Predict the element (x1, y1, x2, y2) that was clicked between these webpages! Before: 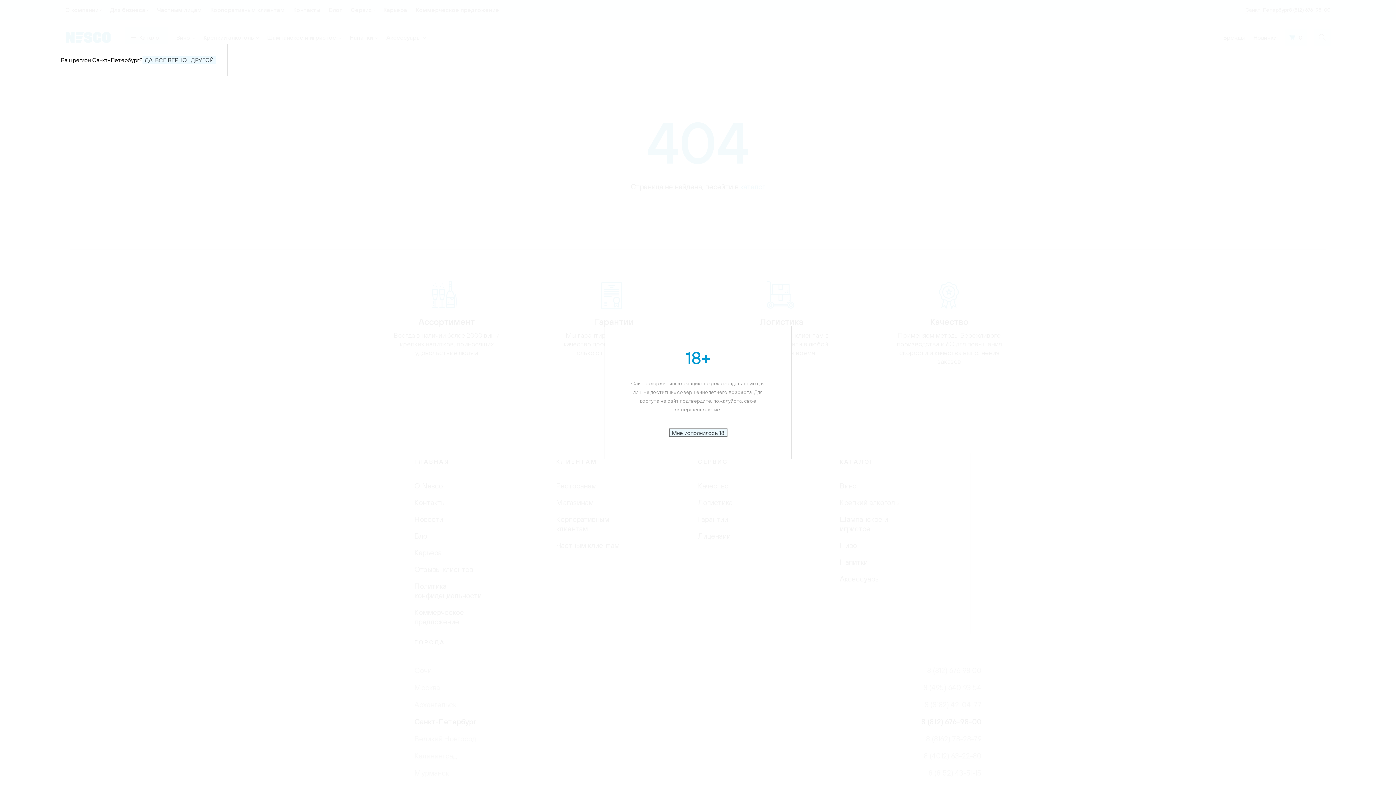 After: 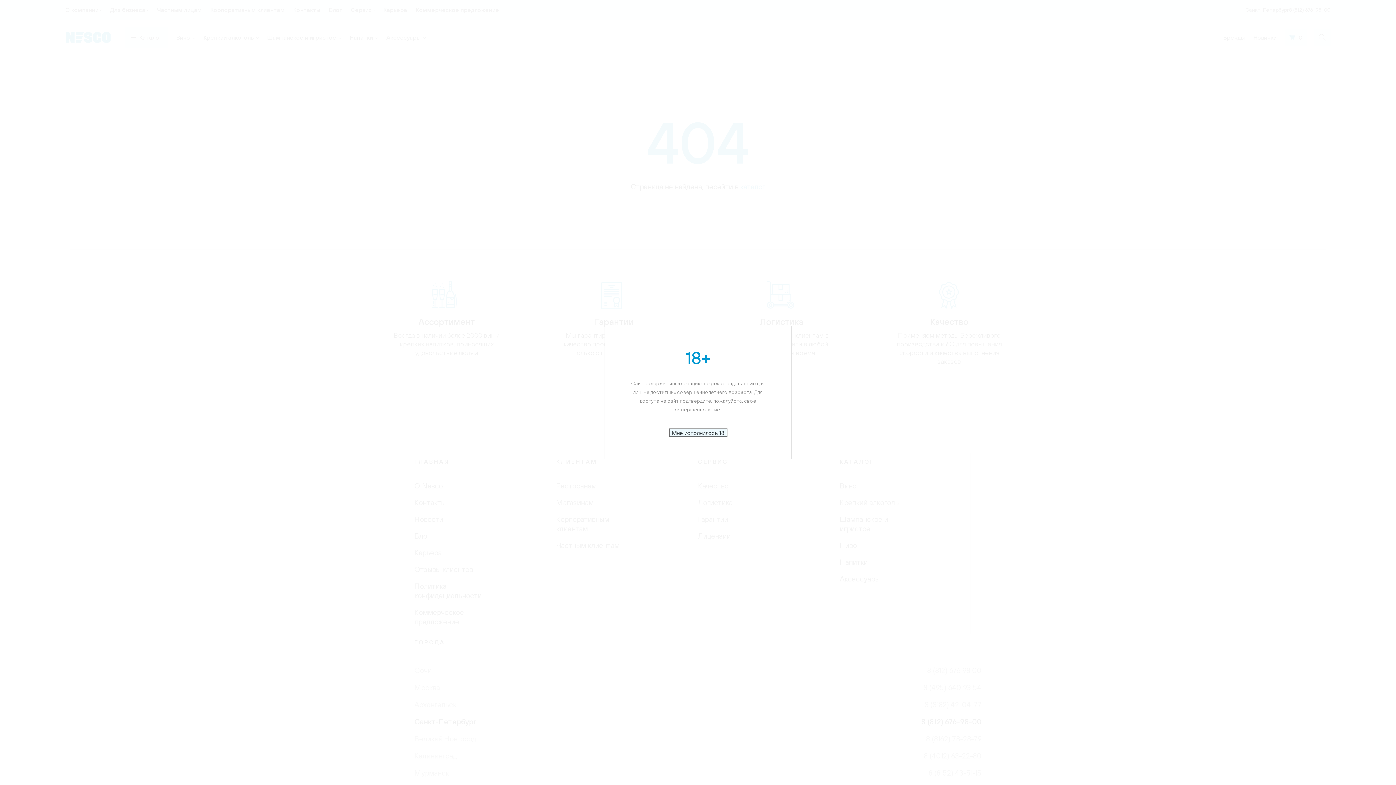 Action: label: ДА, ВСЕ ВЕРНО bbox: (142, 56, 188, 63)